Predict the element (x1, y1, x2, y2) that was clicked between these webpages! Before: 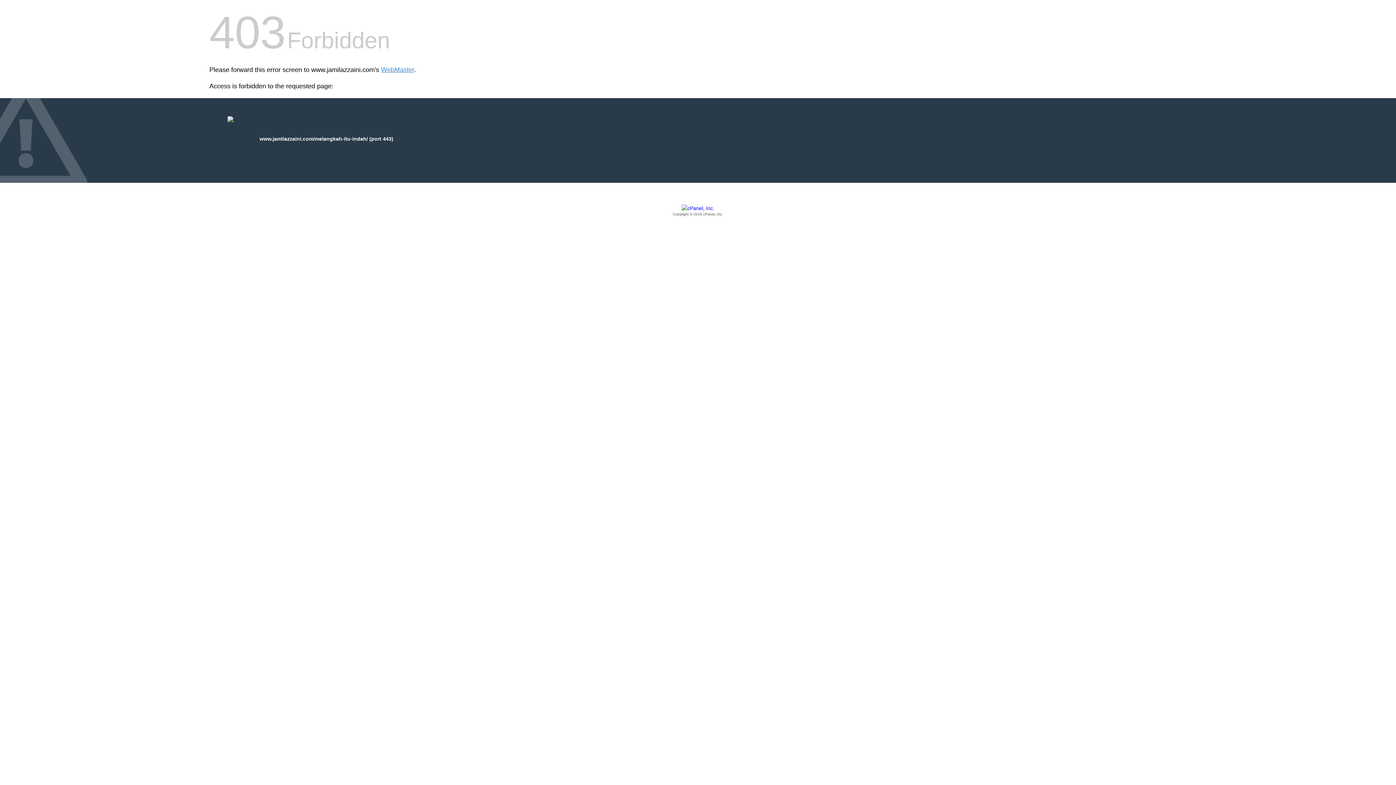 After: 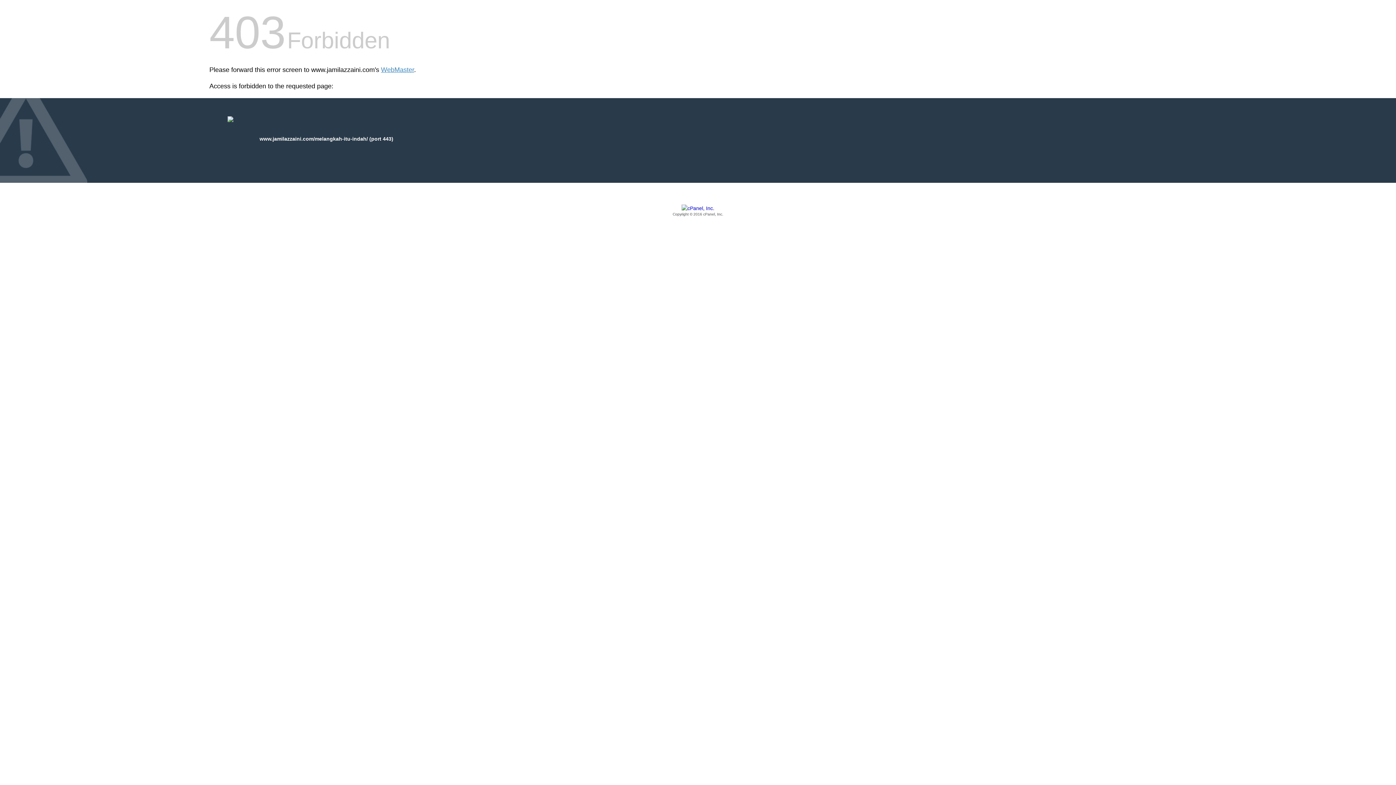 Action: bbox: (209, 205, 1186, 217) label: Copyright © 2016 cPanel, Inc.